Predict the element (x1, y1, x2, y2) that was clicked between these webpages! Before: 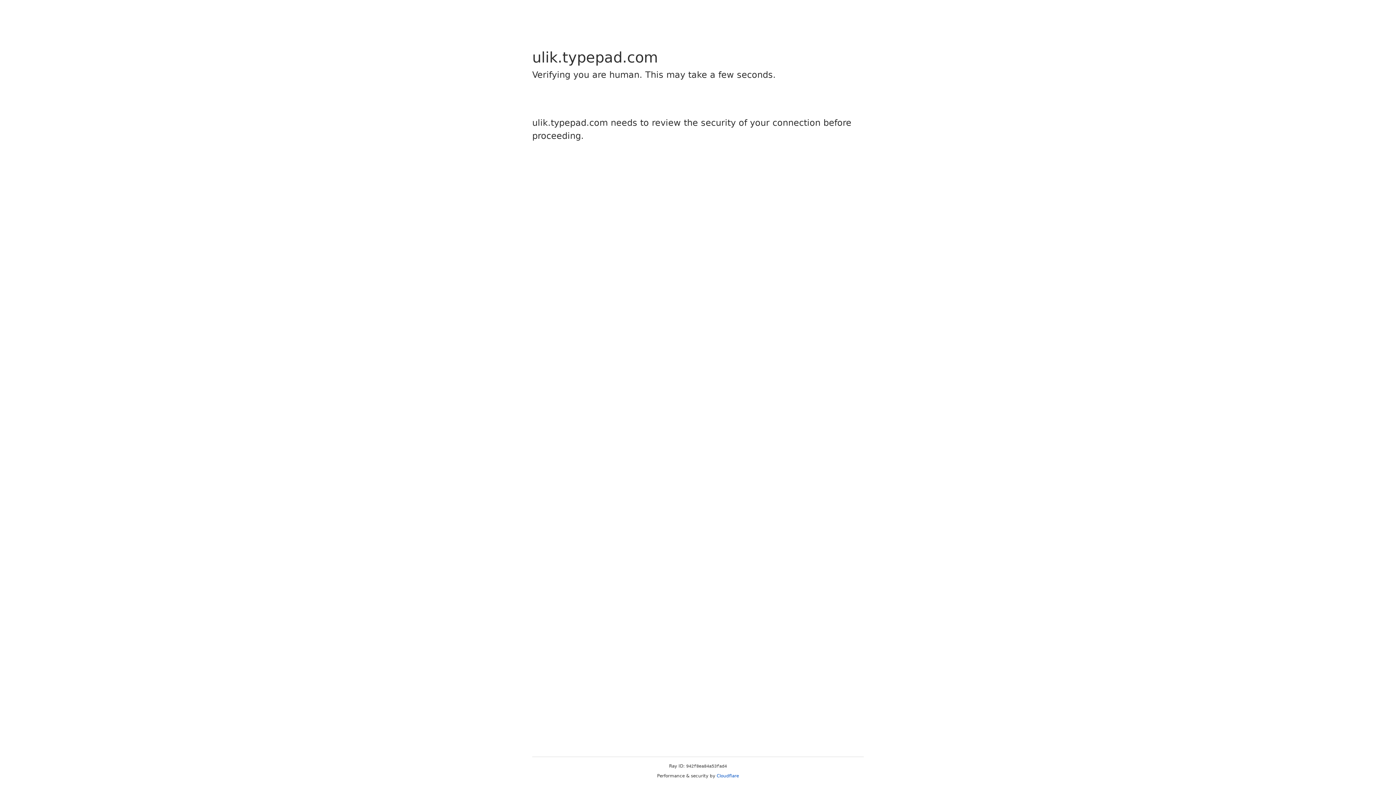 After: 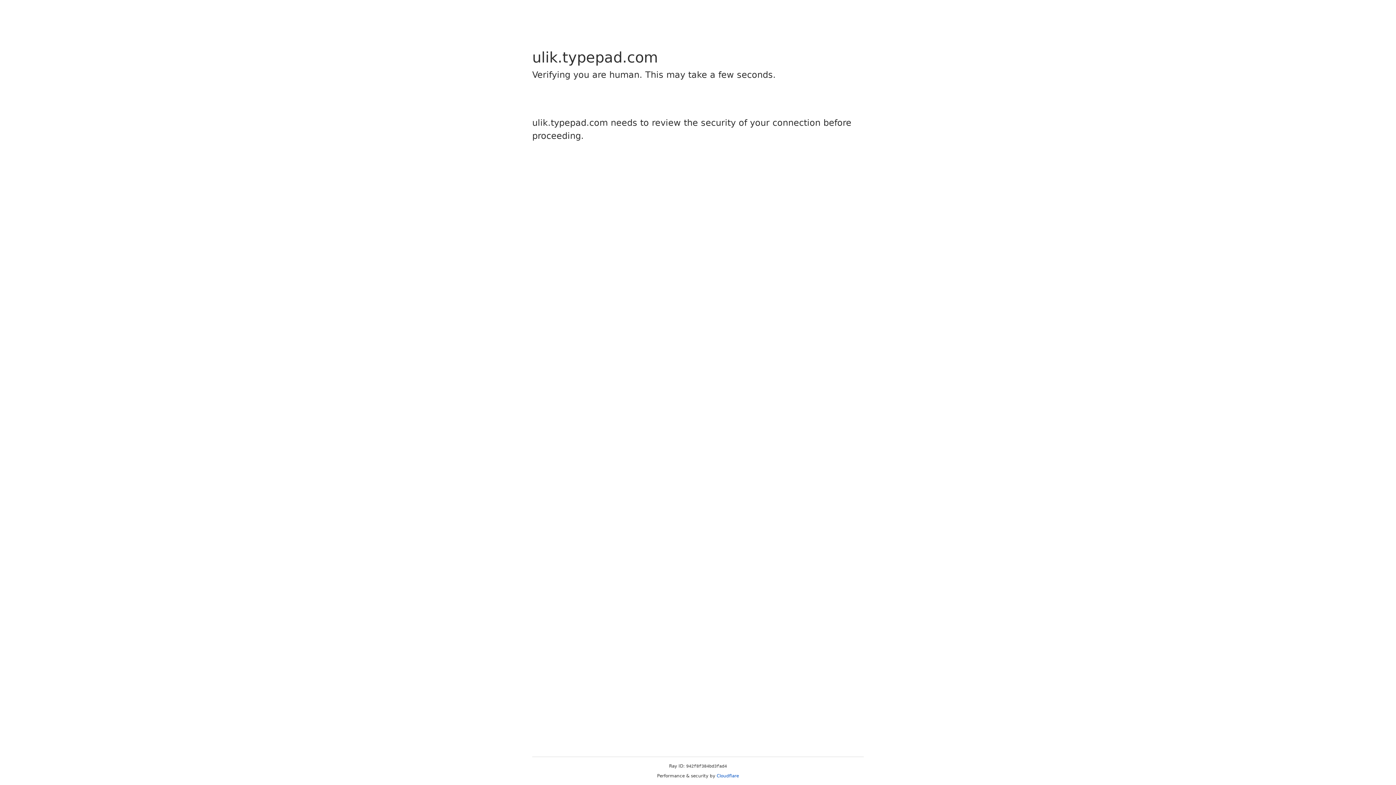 Action: bbox: (716, 773, 739, 778) label: Cloudflare